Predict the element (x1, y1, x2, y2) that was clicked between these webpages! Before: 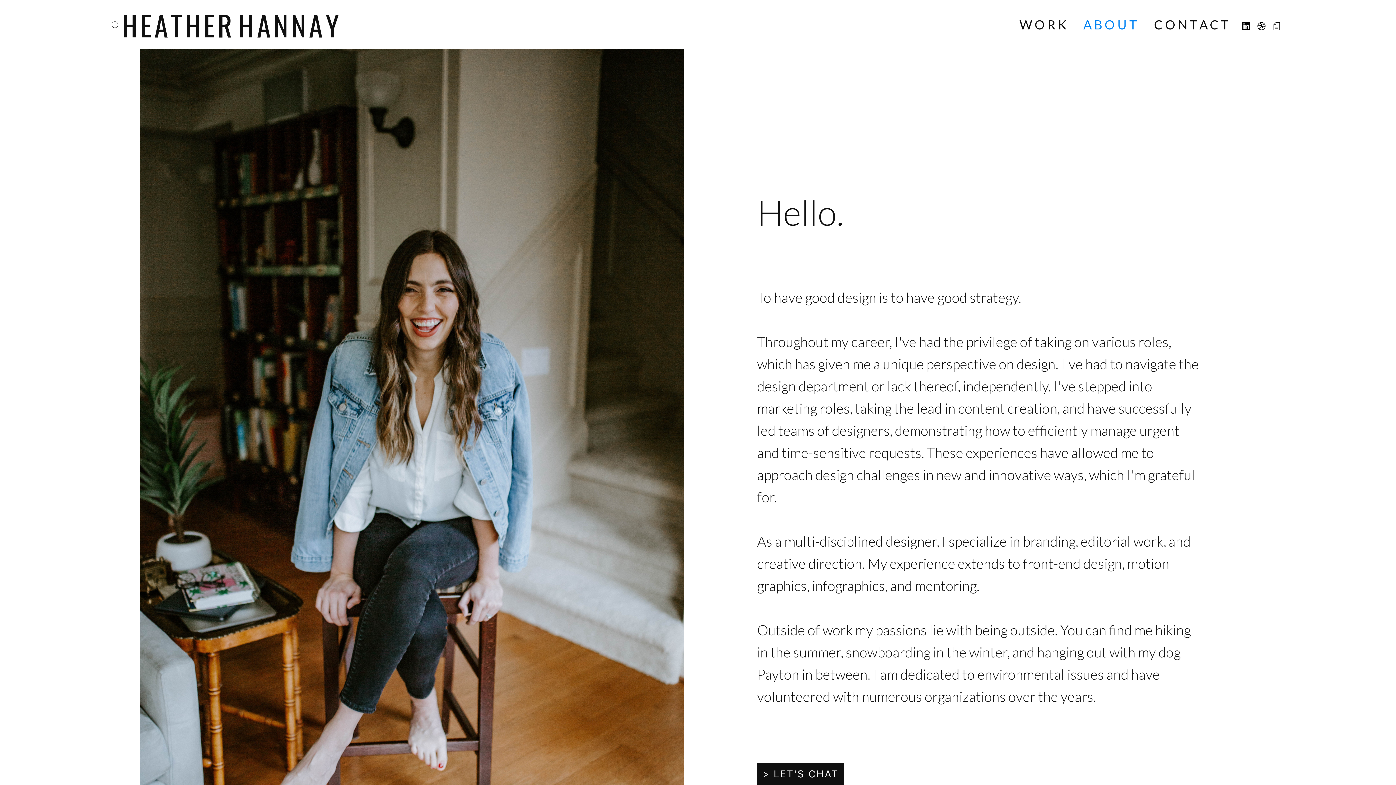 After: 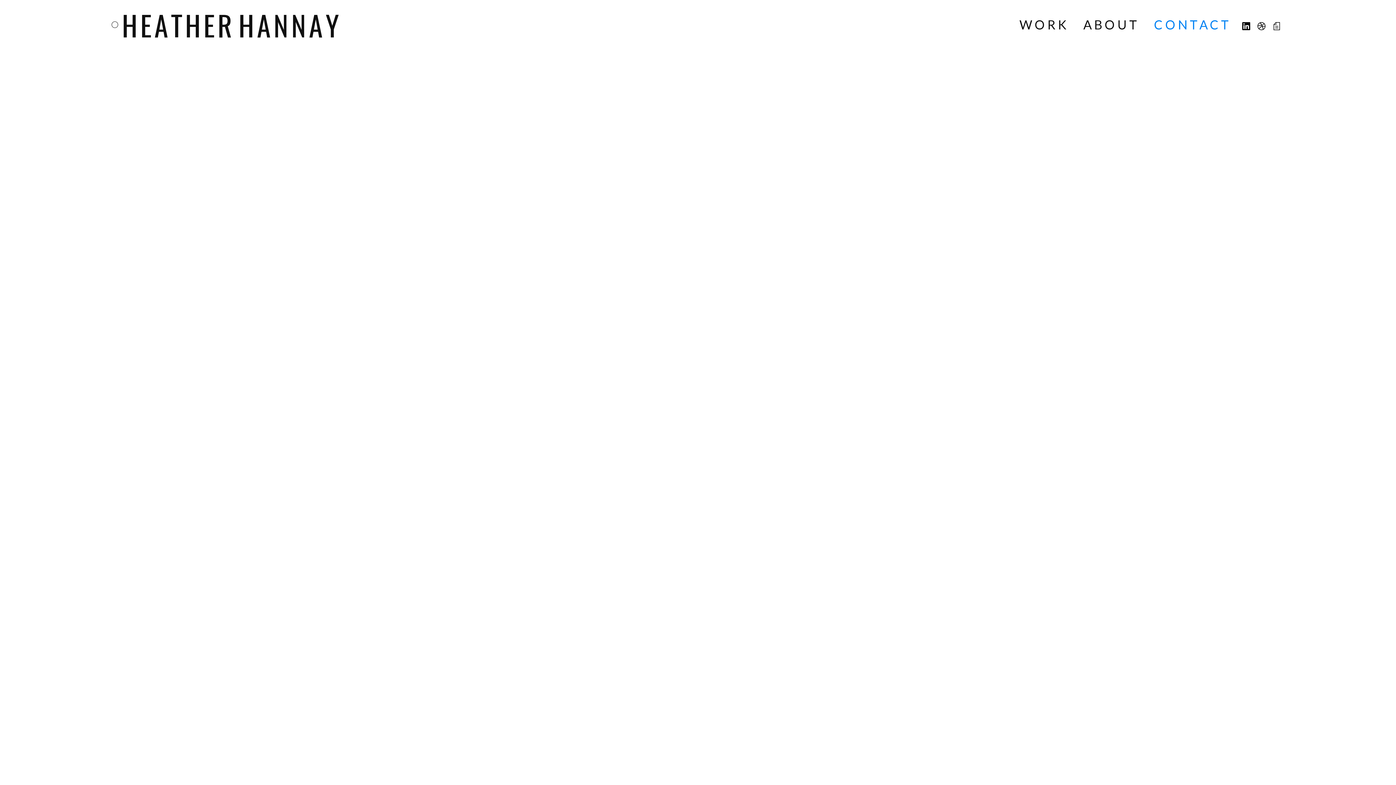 Action: label: CONTACT bbox: (1147, 7, 1238, 41)